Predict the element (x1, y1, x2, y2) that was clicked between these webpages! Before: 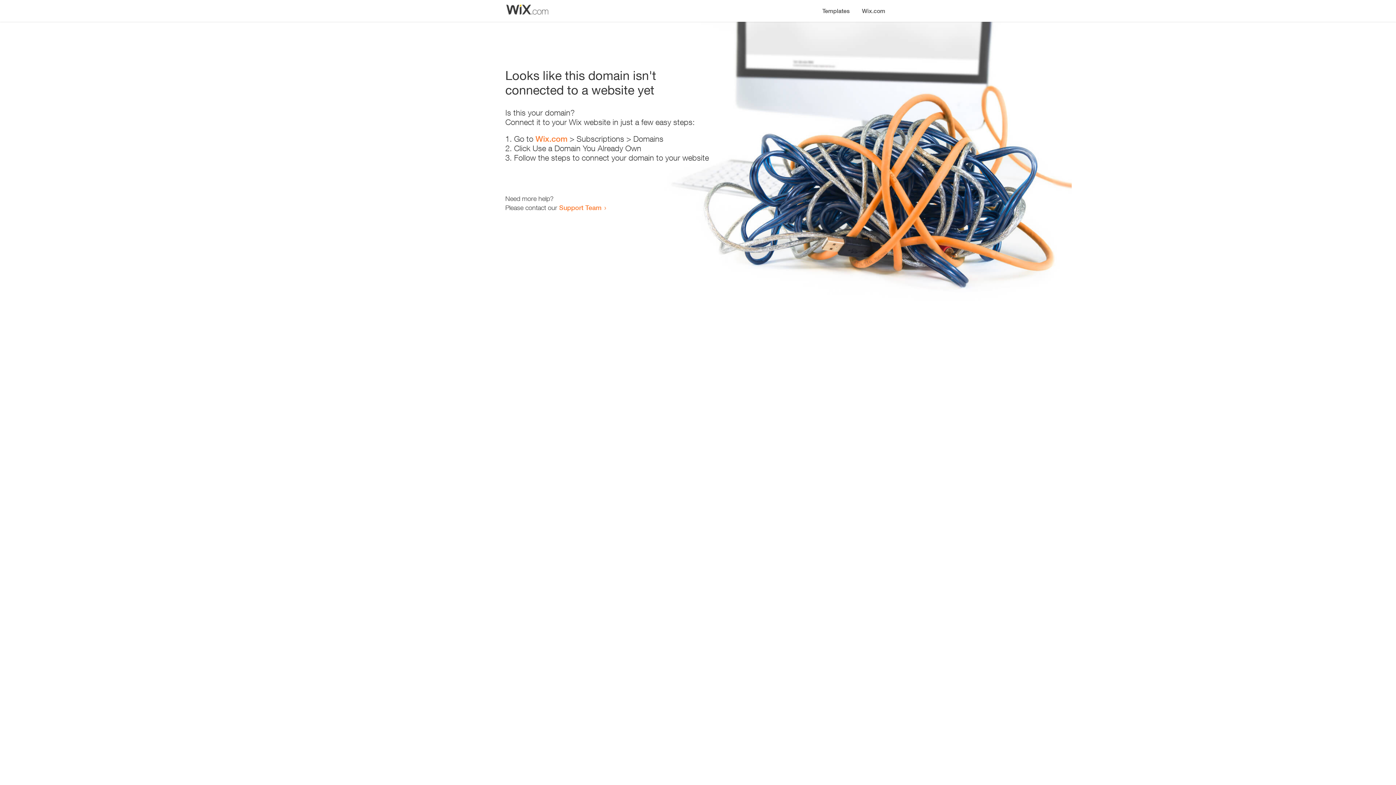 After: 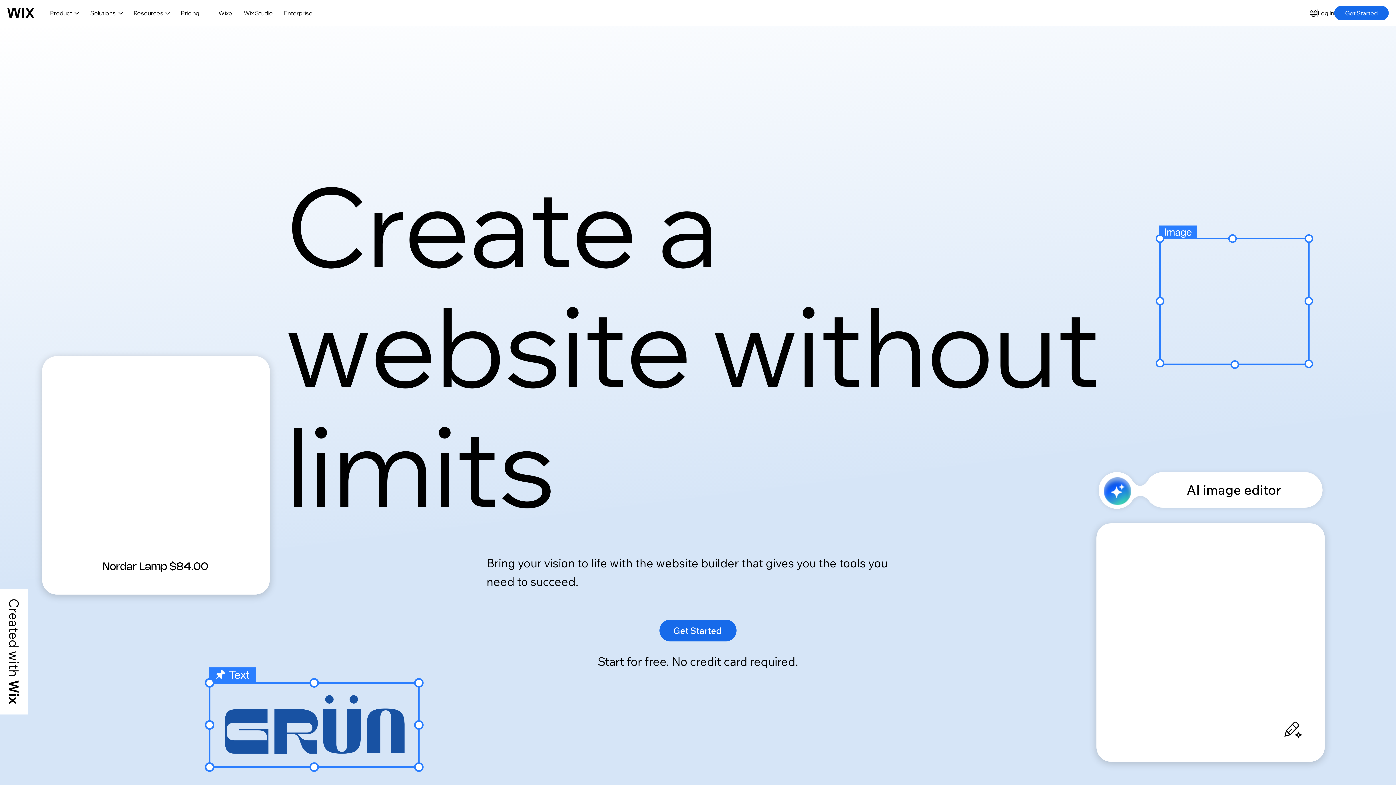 Action: label: Wix.com bbox: (535, 134, 567, 143)